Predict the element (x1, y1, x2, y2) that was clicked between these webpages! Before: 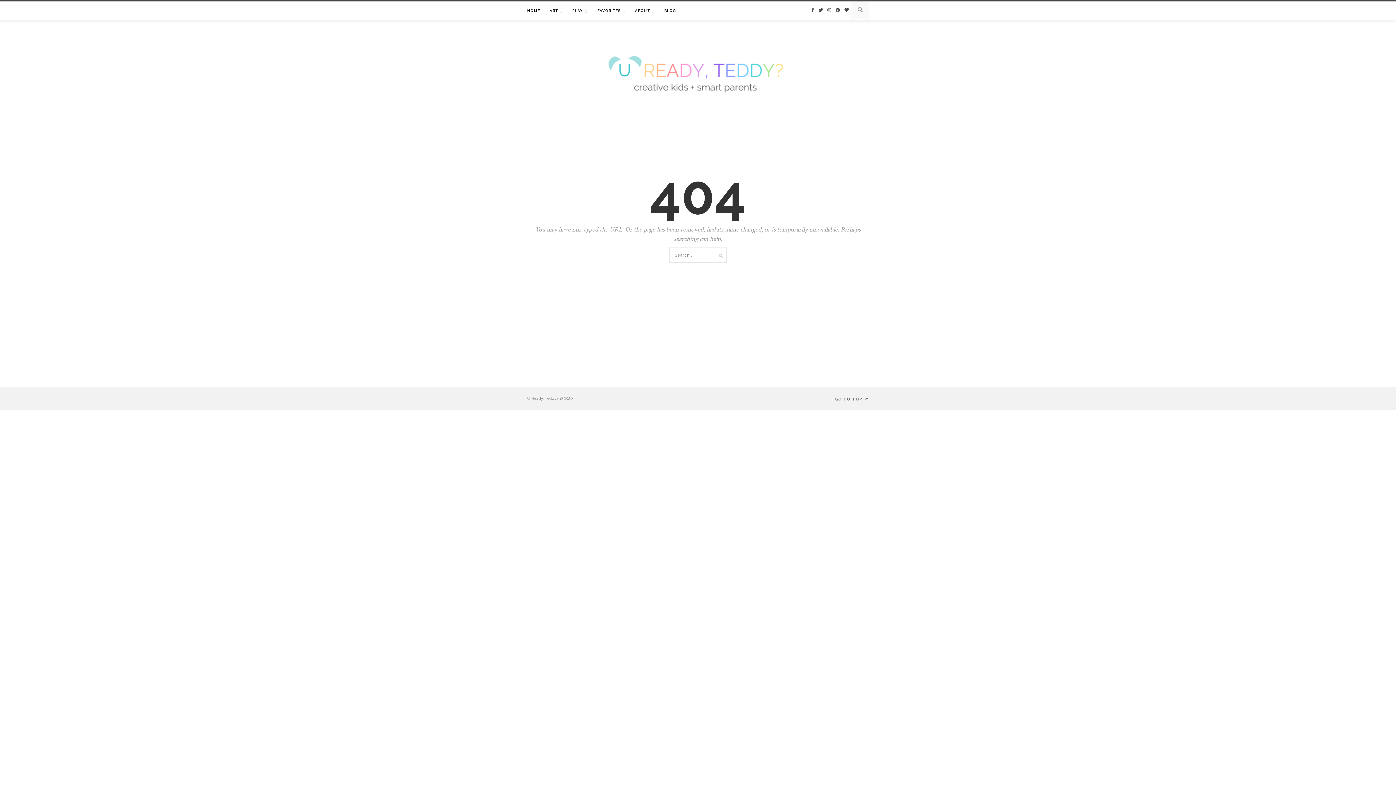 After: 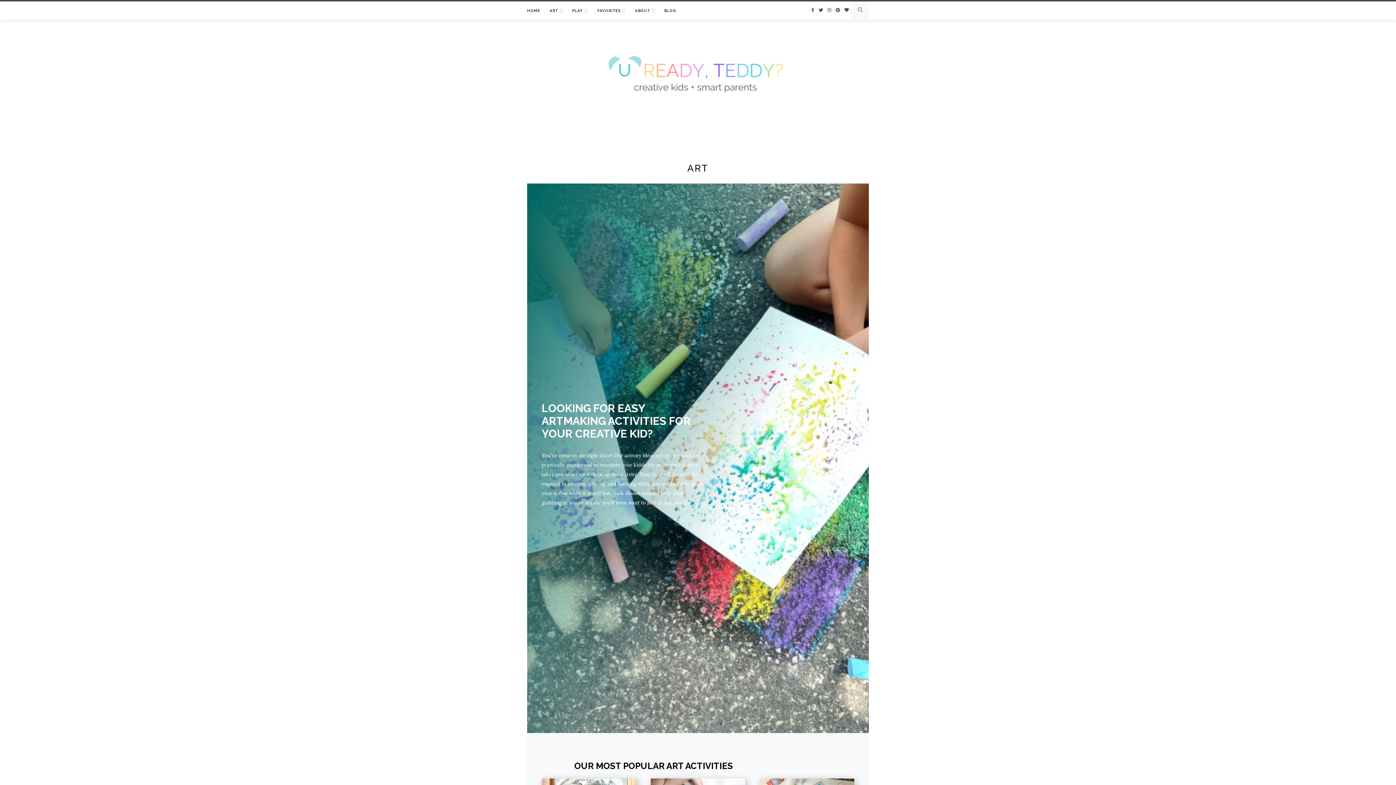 Action: bbox: (549, 1, 562, 20) label: ART